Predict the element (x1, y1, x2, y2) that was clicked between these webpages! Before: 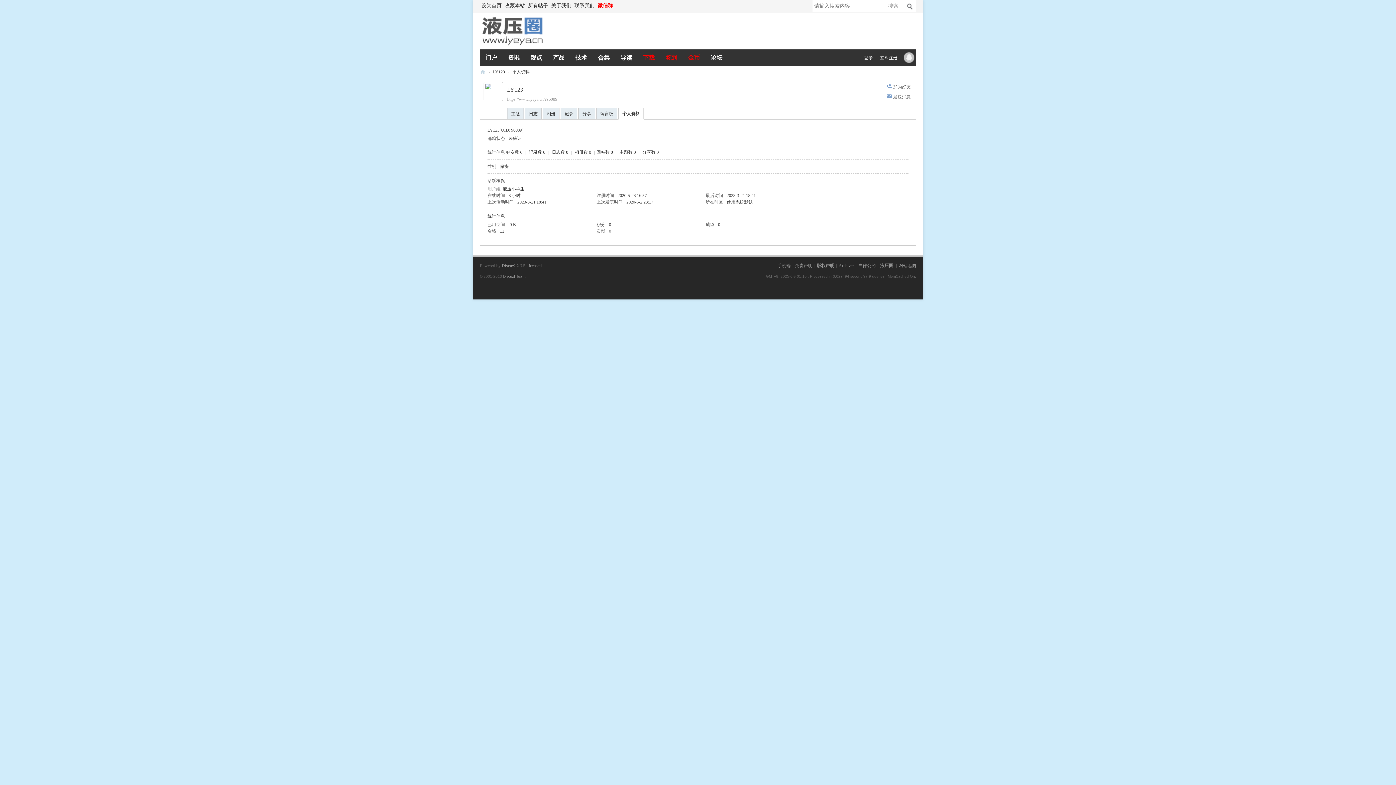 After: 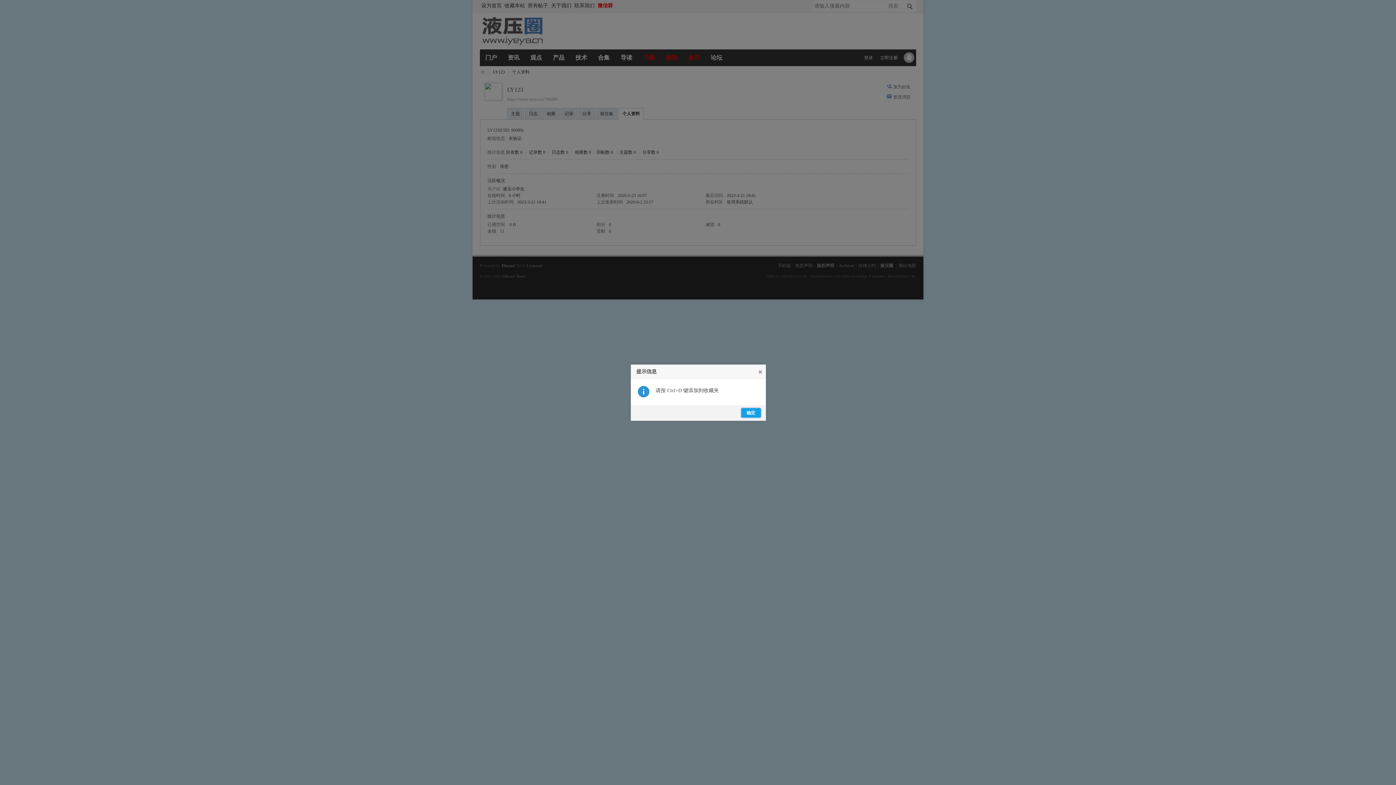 Action: label: 收藏本站 bbox: (503, 0, 526, 10)